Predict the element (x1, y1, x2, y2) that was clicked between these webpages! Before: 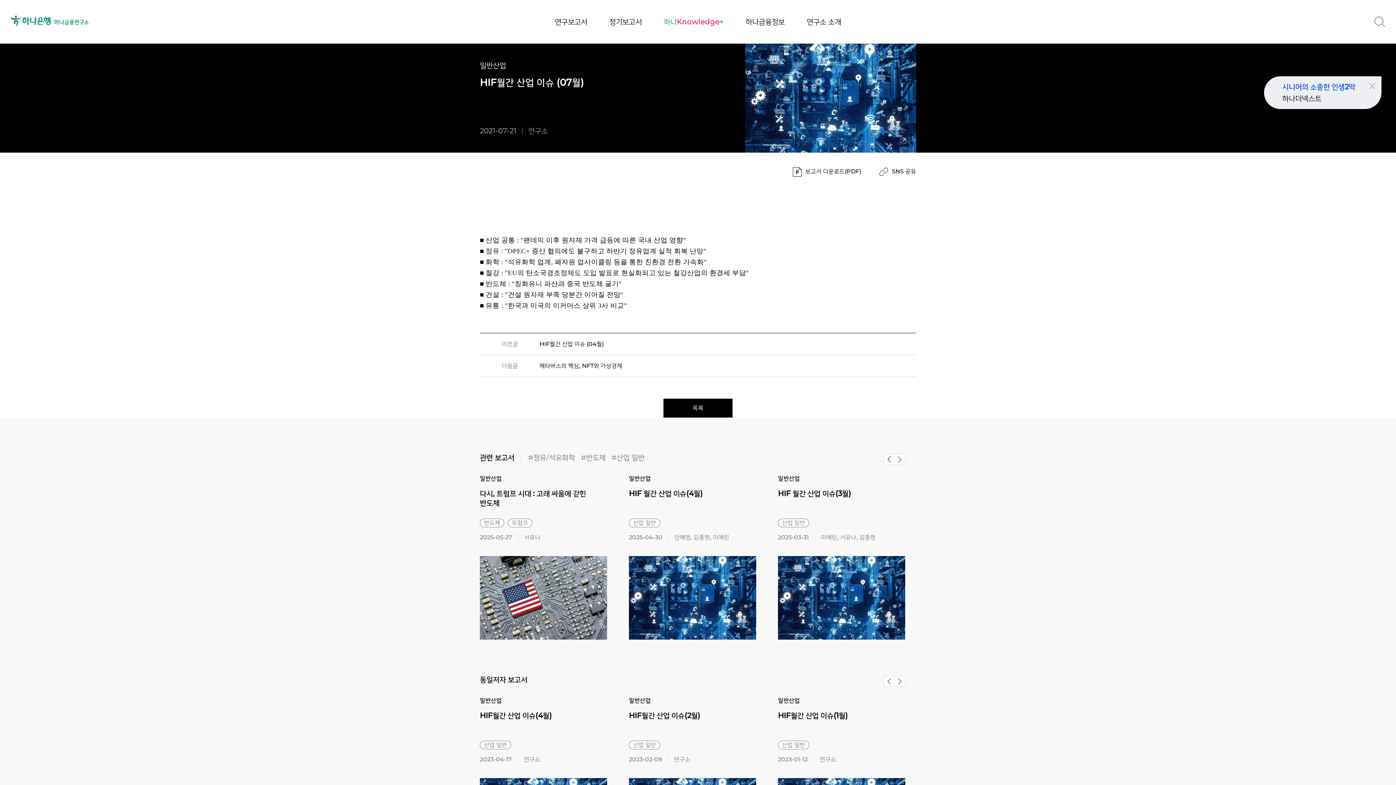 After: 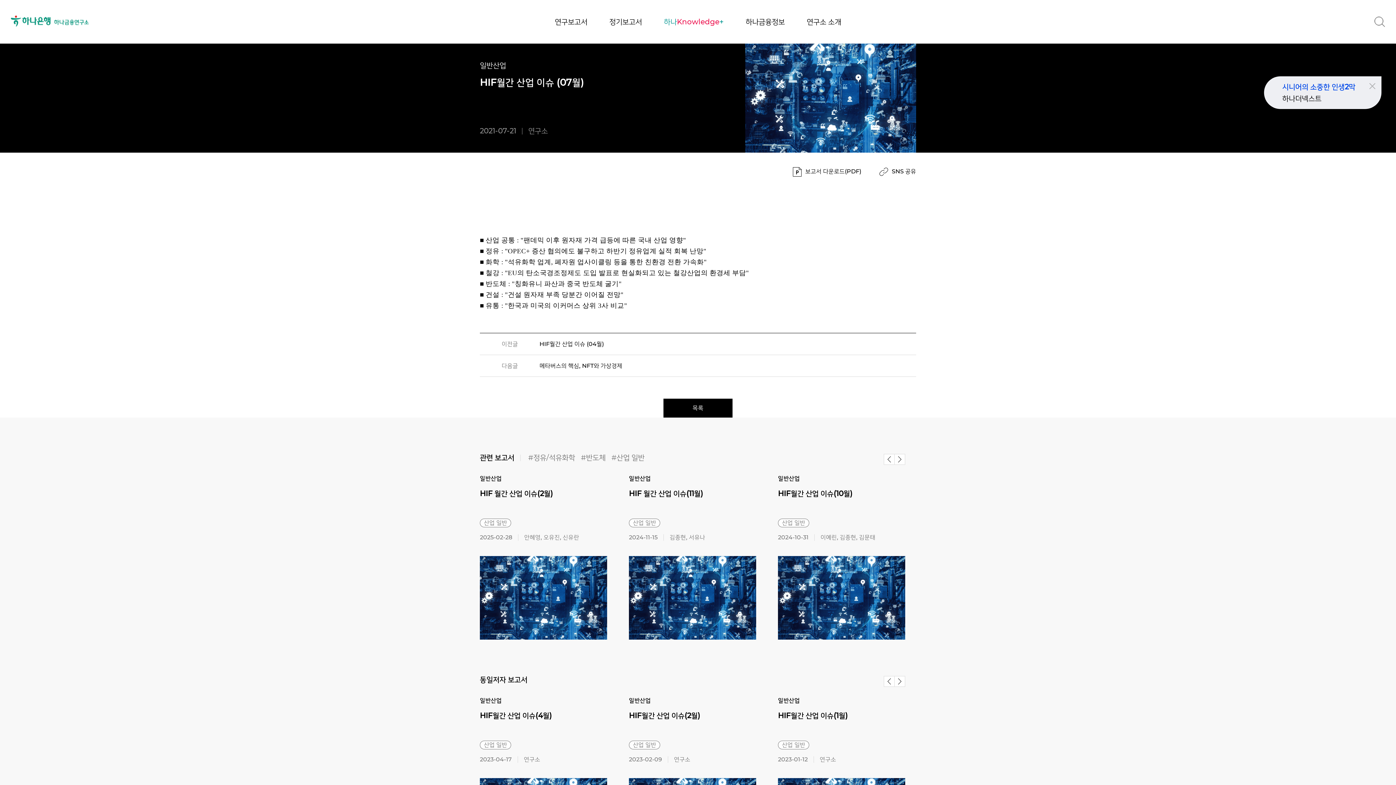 Action: bbox: (894, 454, 905, 465) label: Next